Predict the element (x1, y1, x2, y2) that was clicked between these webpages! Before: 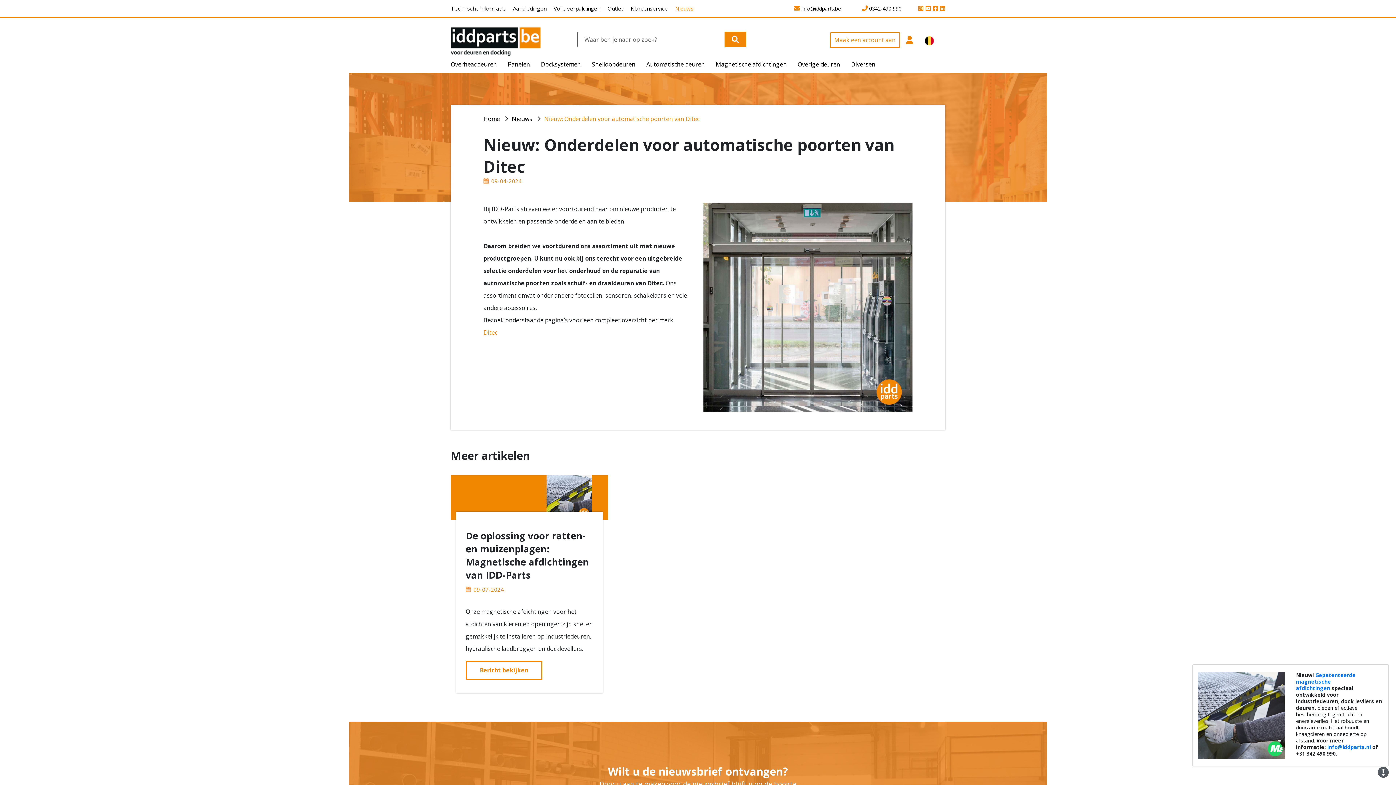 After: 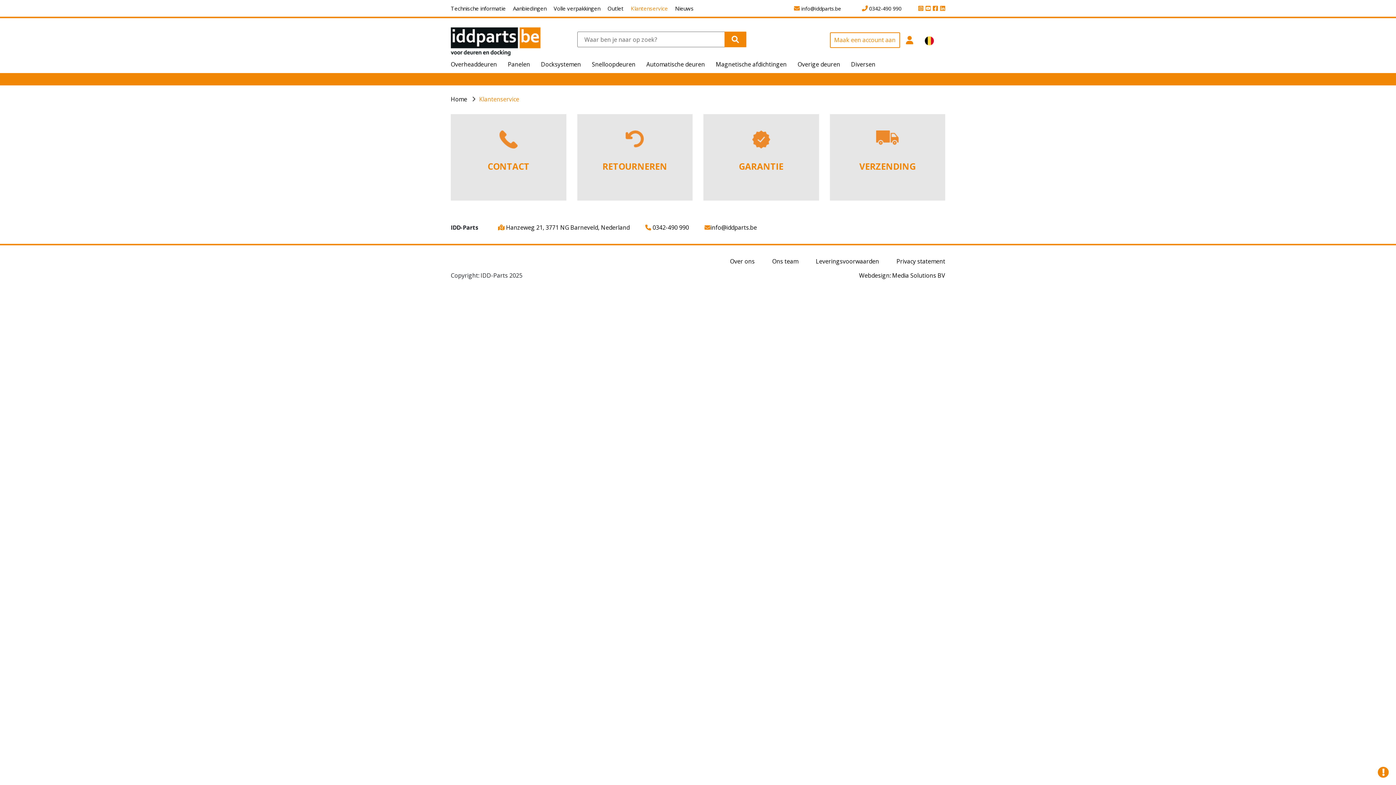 Action: label: Klantenservice bbox: (630, 4, 668, 12)